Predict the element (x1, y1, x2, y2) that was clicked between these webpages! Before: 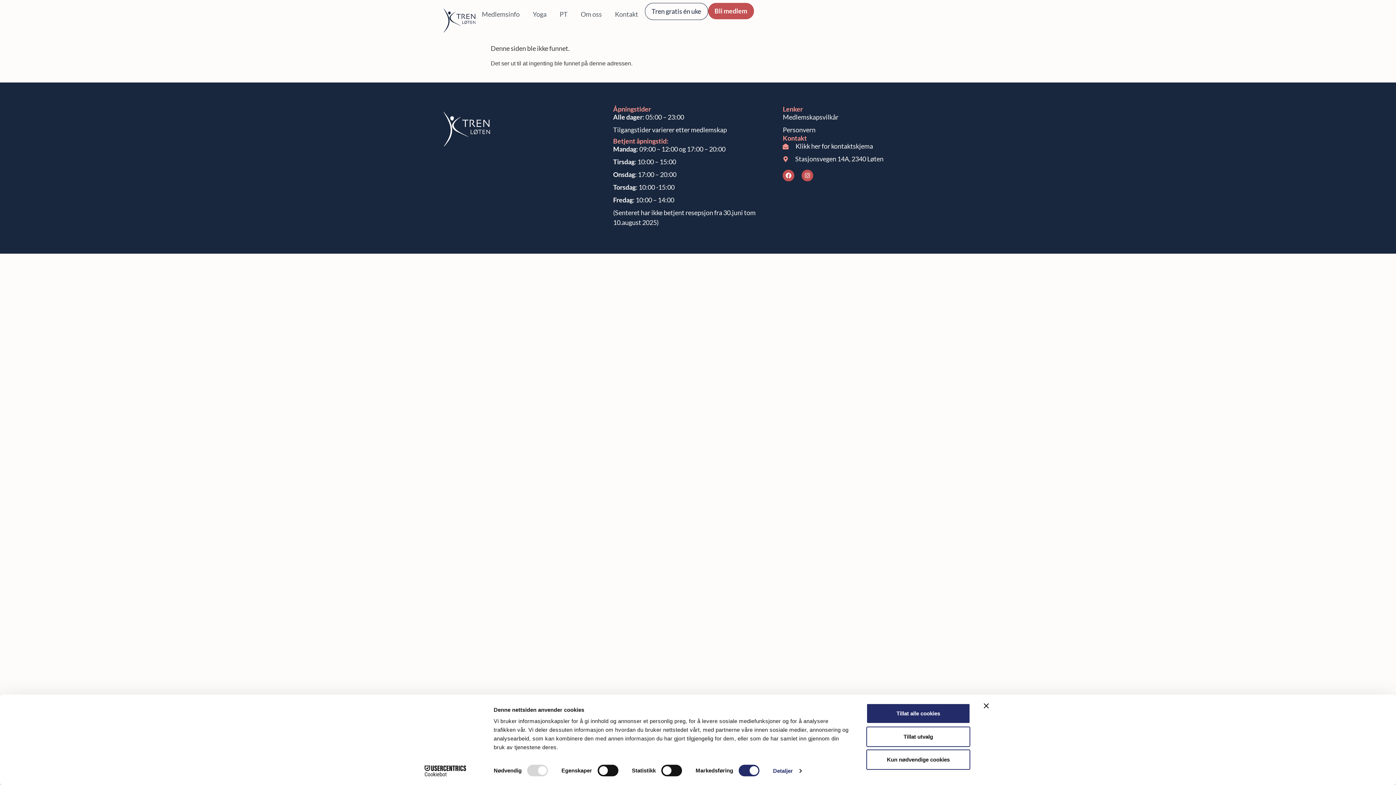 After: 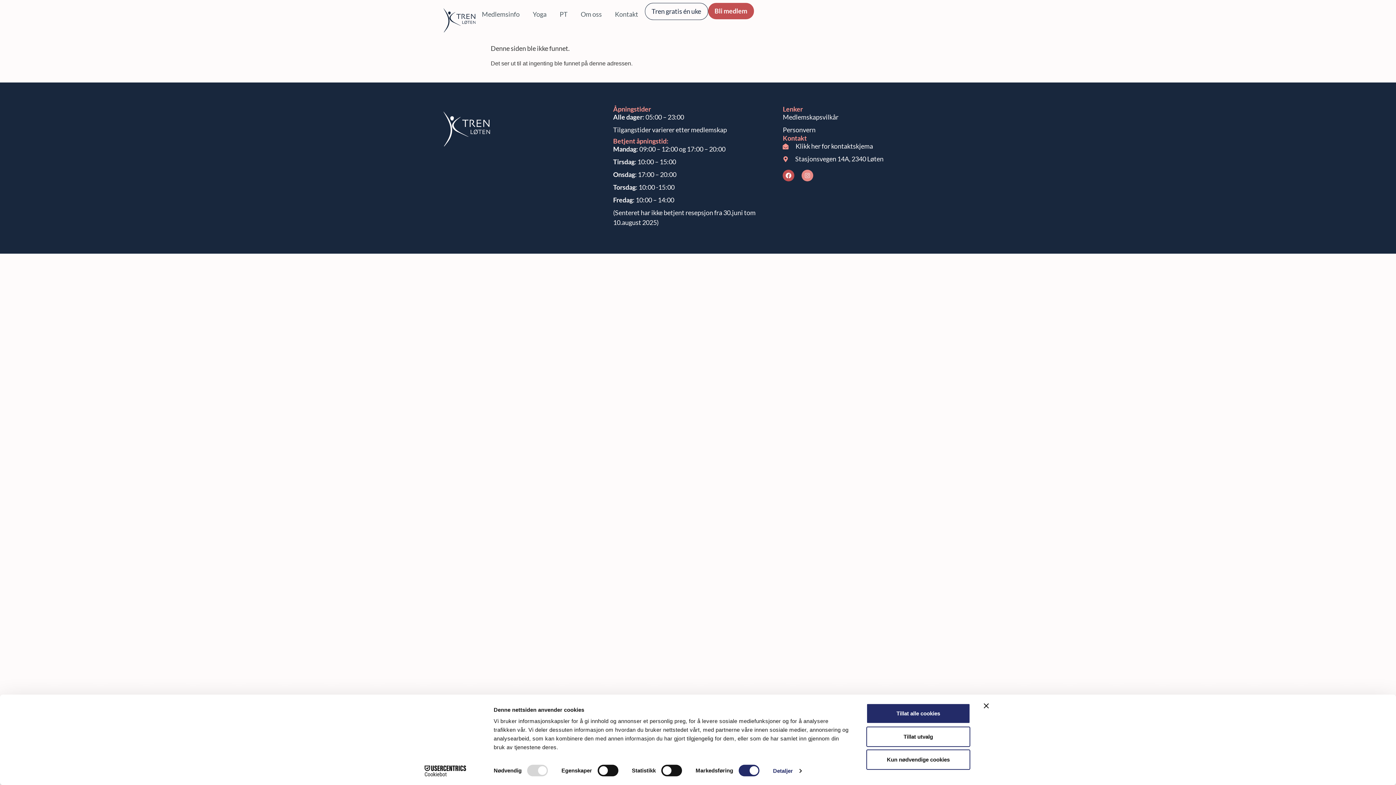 Action: bbox: (801, 169, 813, 181) label: Instagram